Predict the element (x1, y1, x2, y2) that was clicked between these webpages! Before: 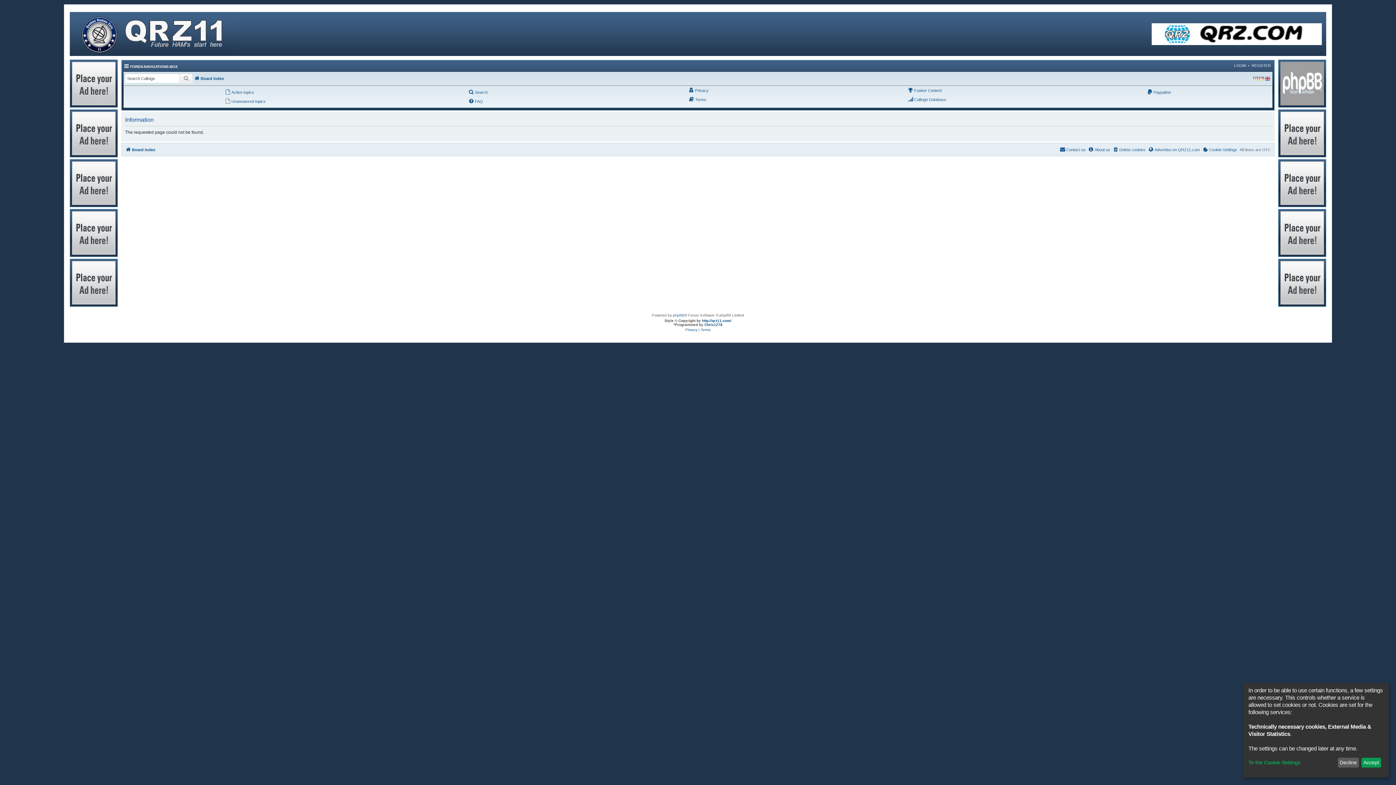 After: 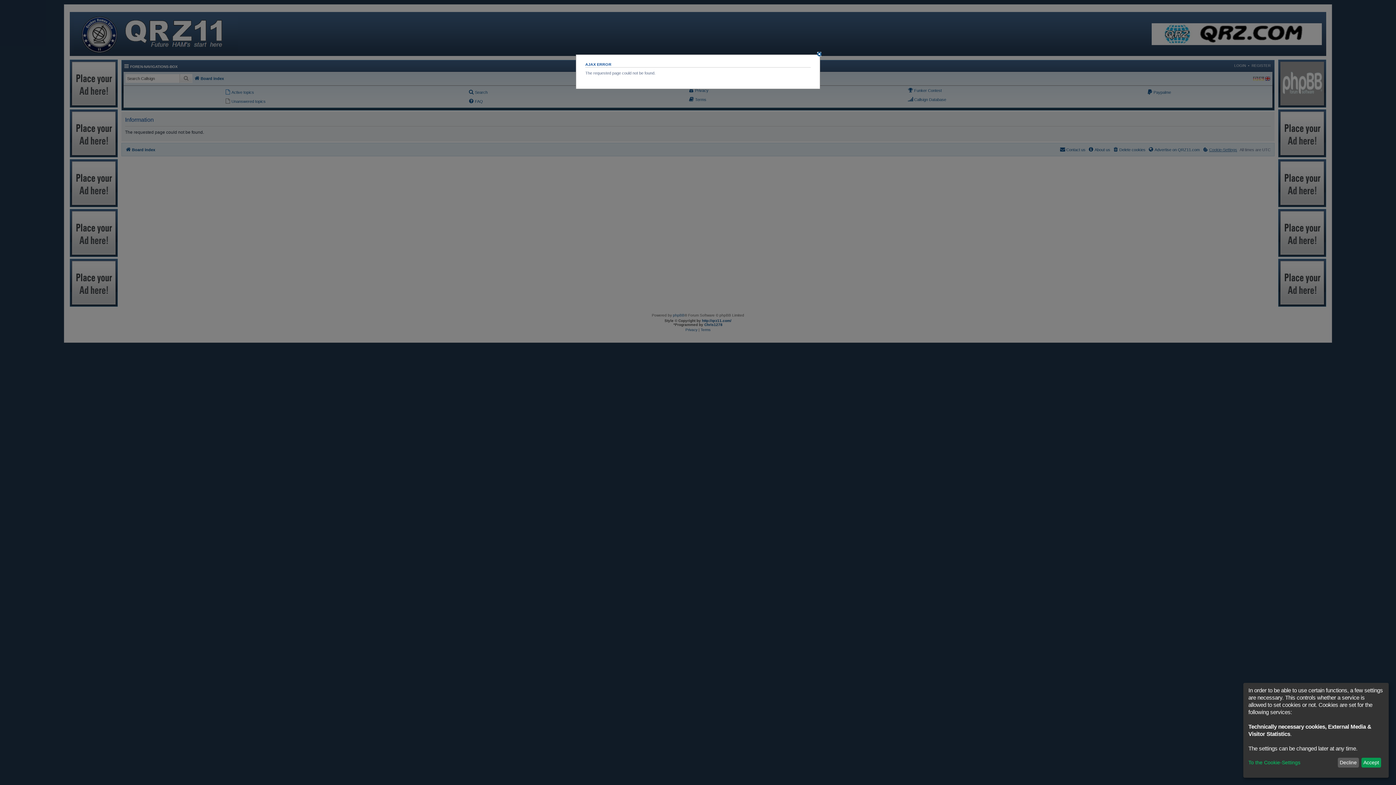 Action: label: Cookie-Settings bbox: (1202, 145, 1237, 154)